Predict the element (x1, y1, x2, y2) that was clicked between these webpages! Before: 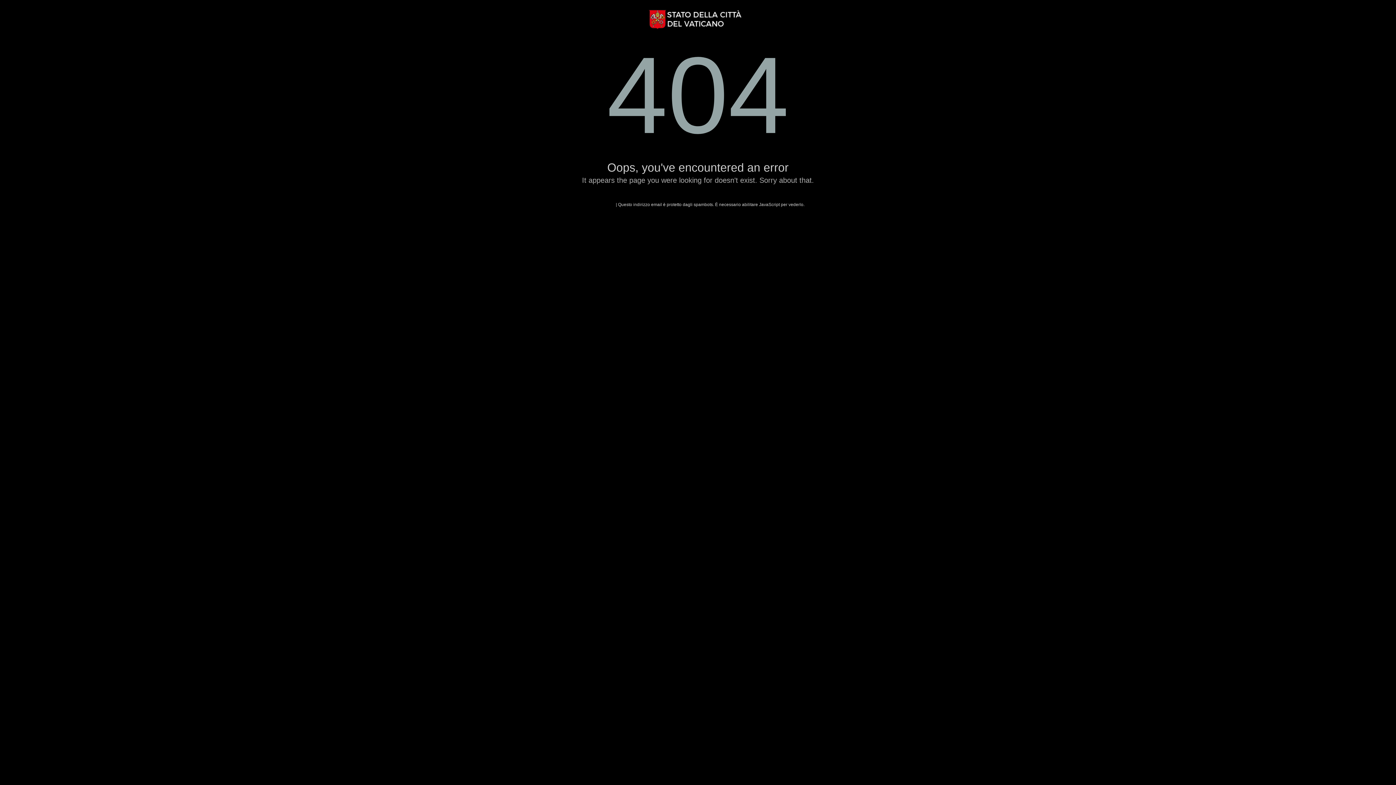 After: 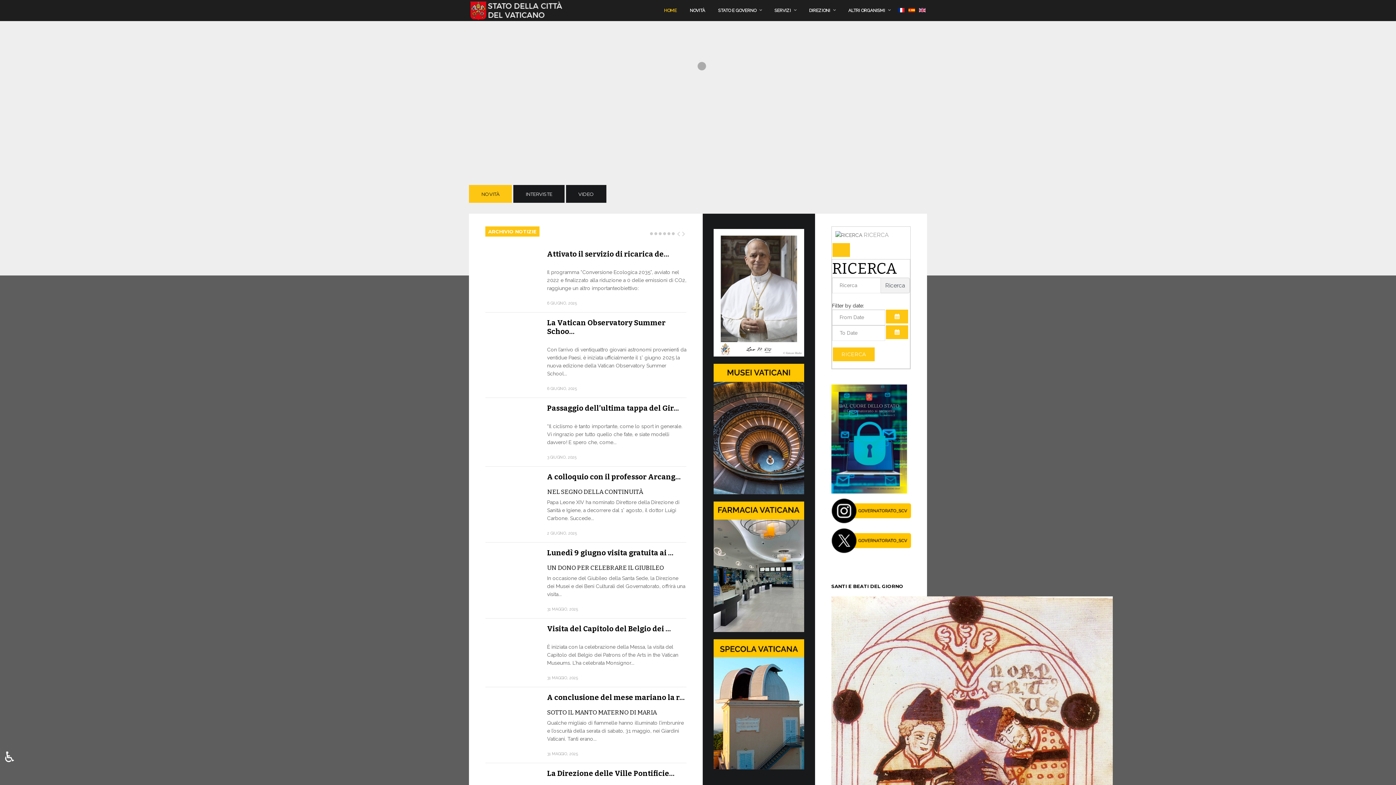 Action: bbox: (591, 202, 614, 207) label: Home page